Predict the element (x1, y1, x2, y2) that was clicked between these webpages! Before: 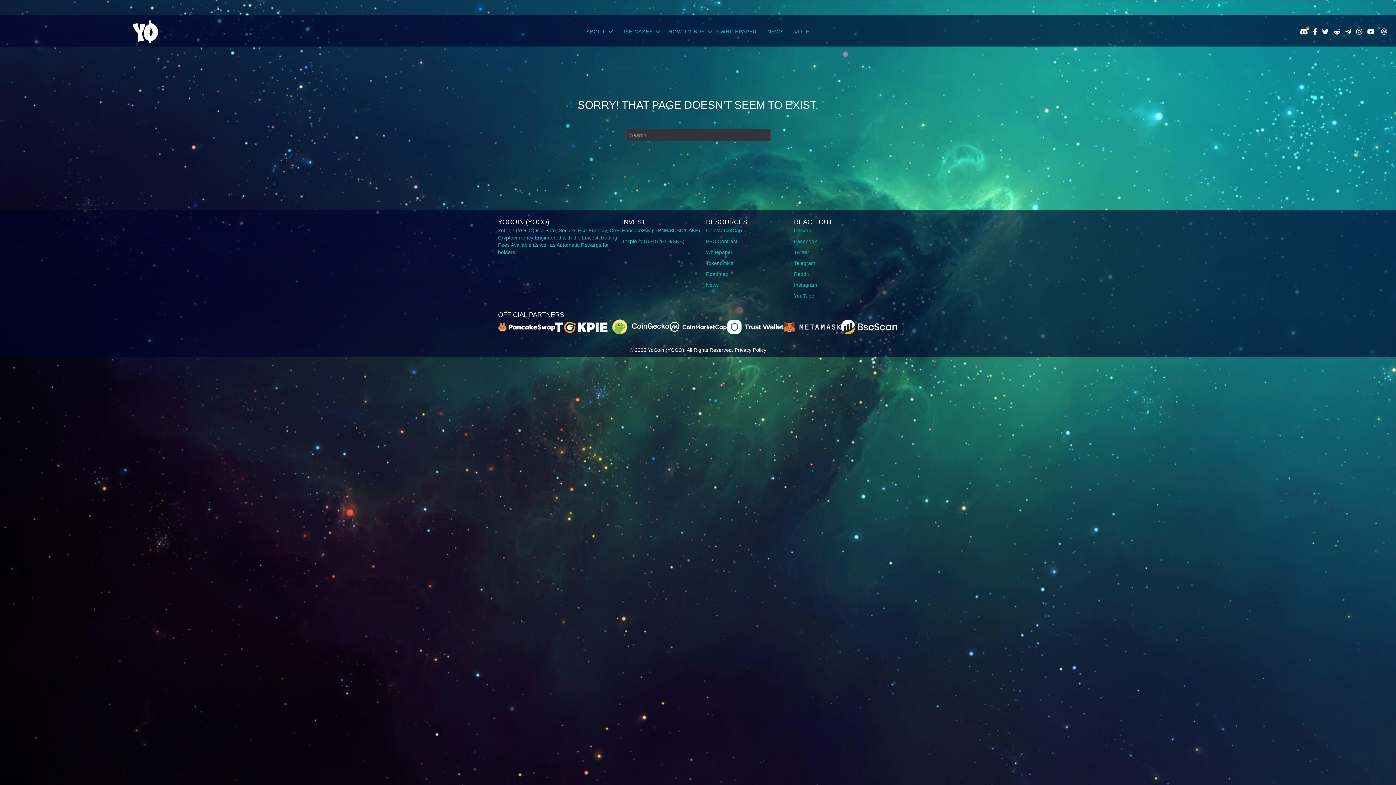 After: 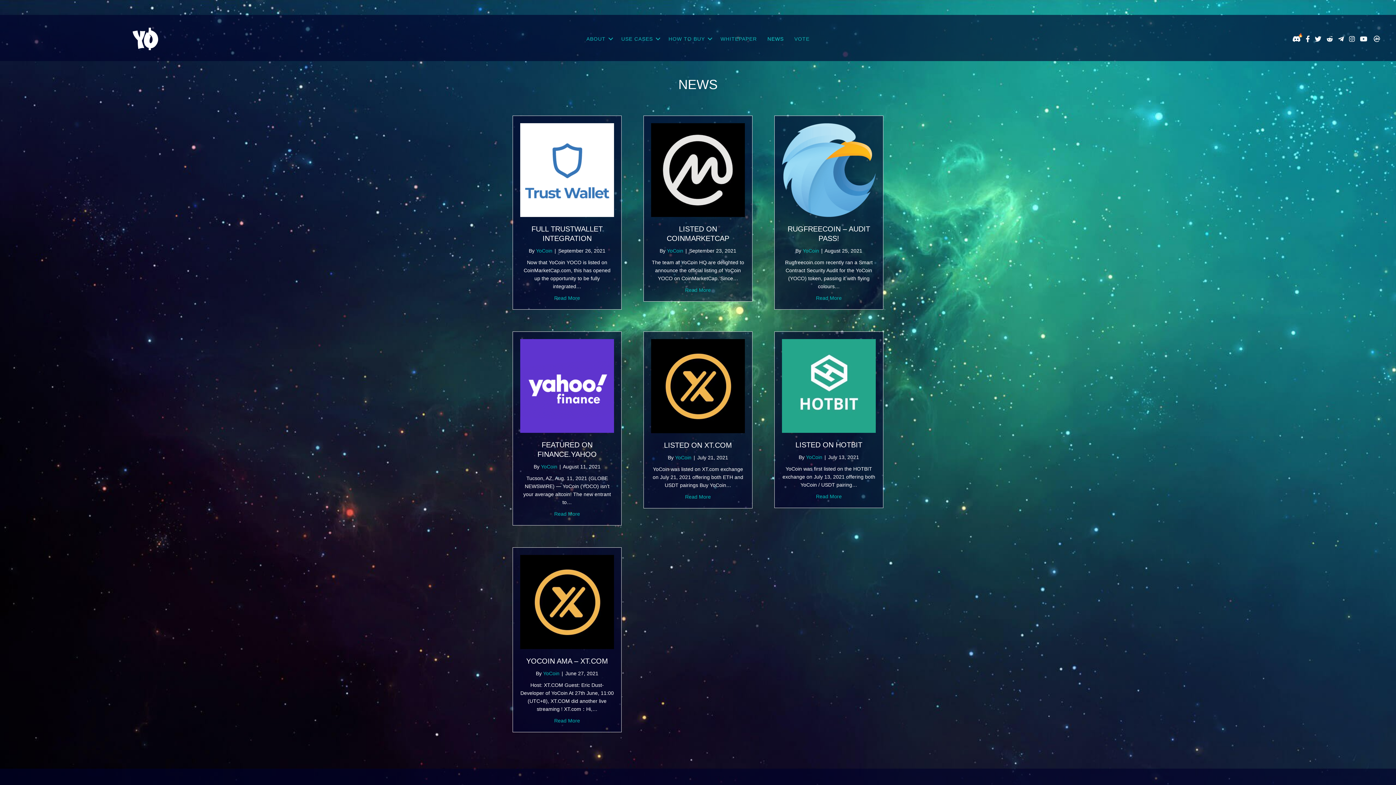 Action: bbox: (762, 23, 789, 39) label: NEWS